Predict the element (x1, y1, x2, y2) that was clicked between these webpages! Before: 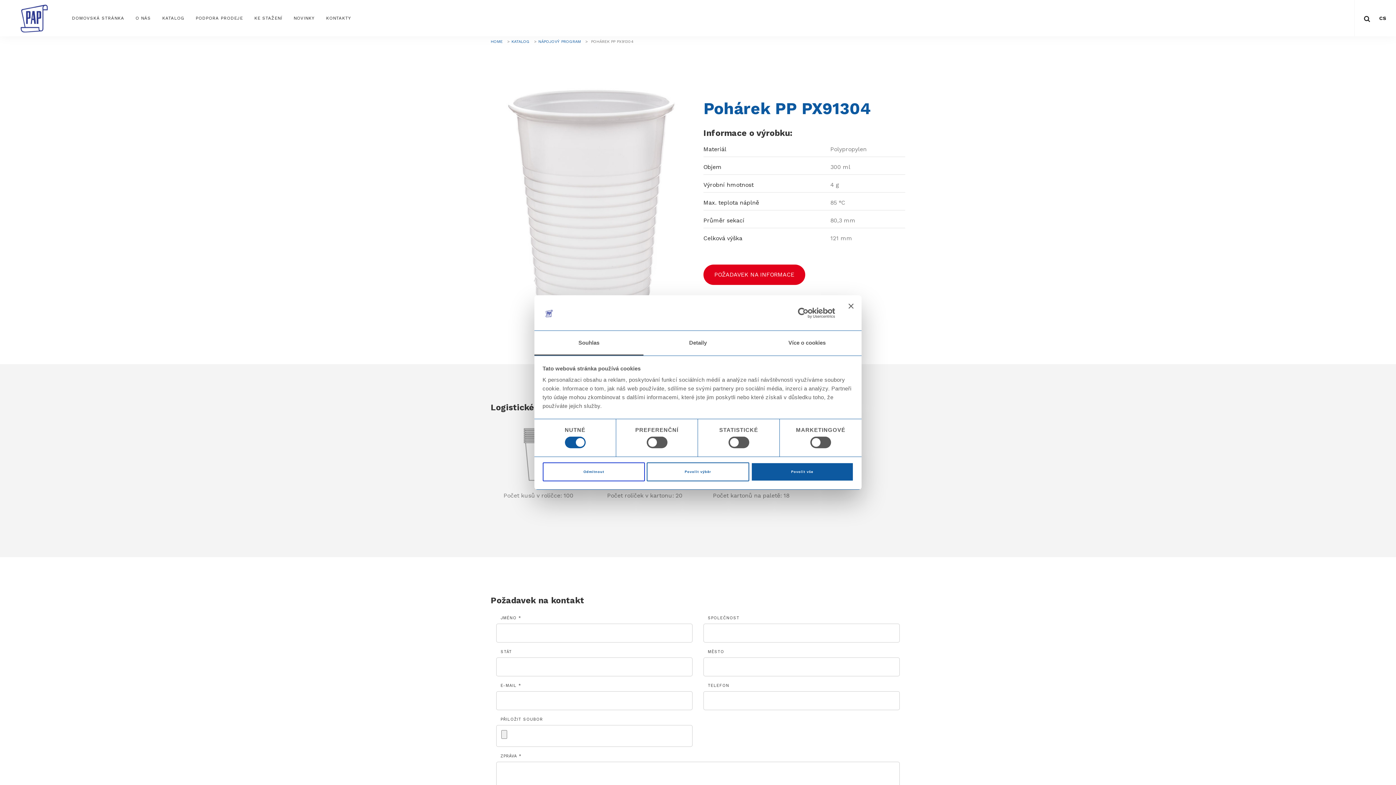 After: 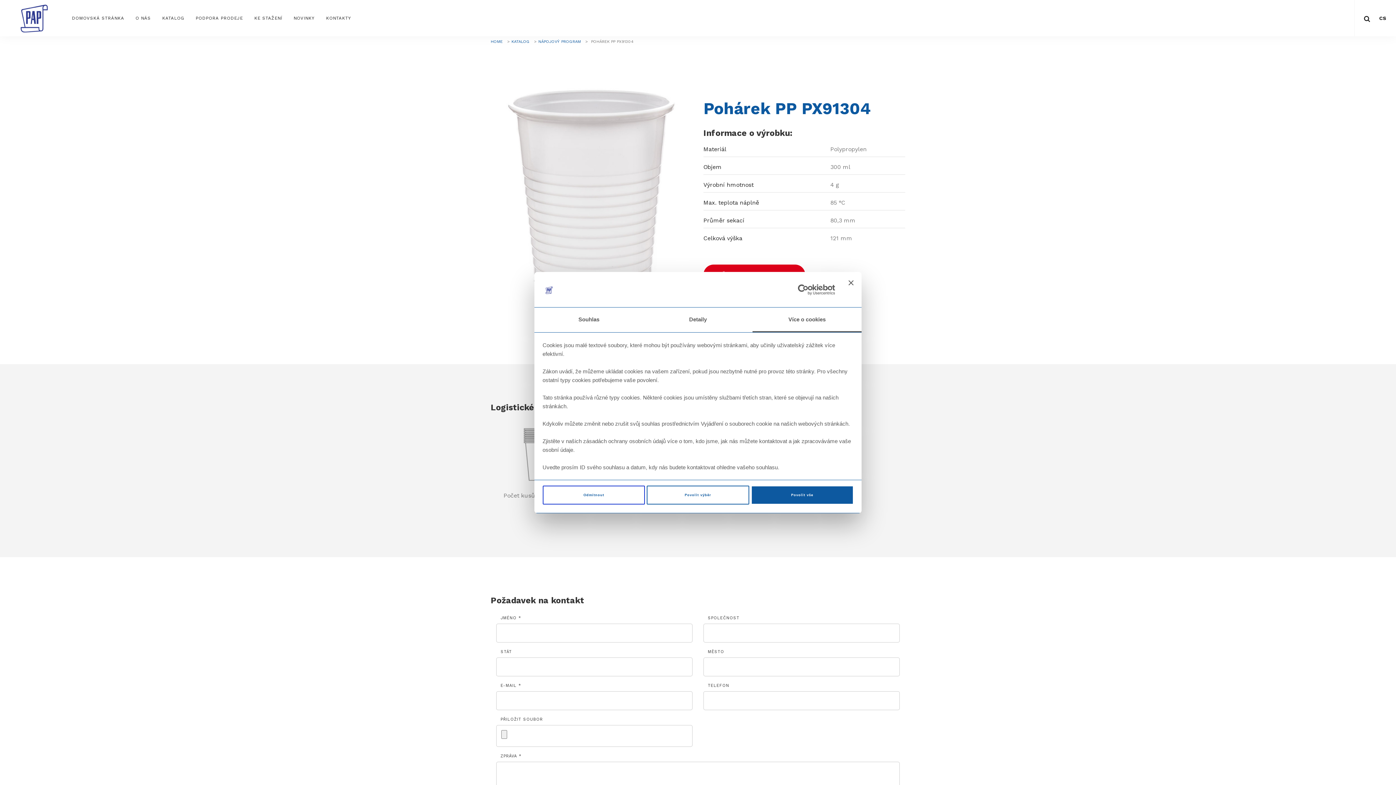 Action: bbox: (752, 331, 861, 355) label: Více o cookies